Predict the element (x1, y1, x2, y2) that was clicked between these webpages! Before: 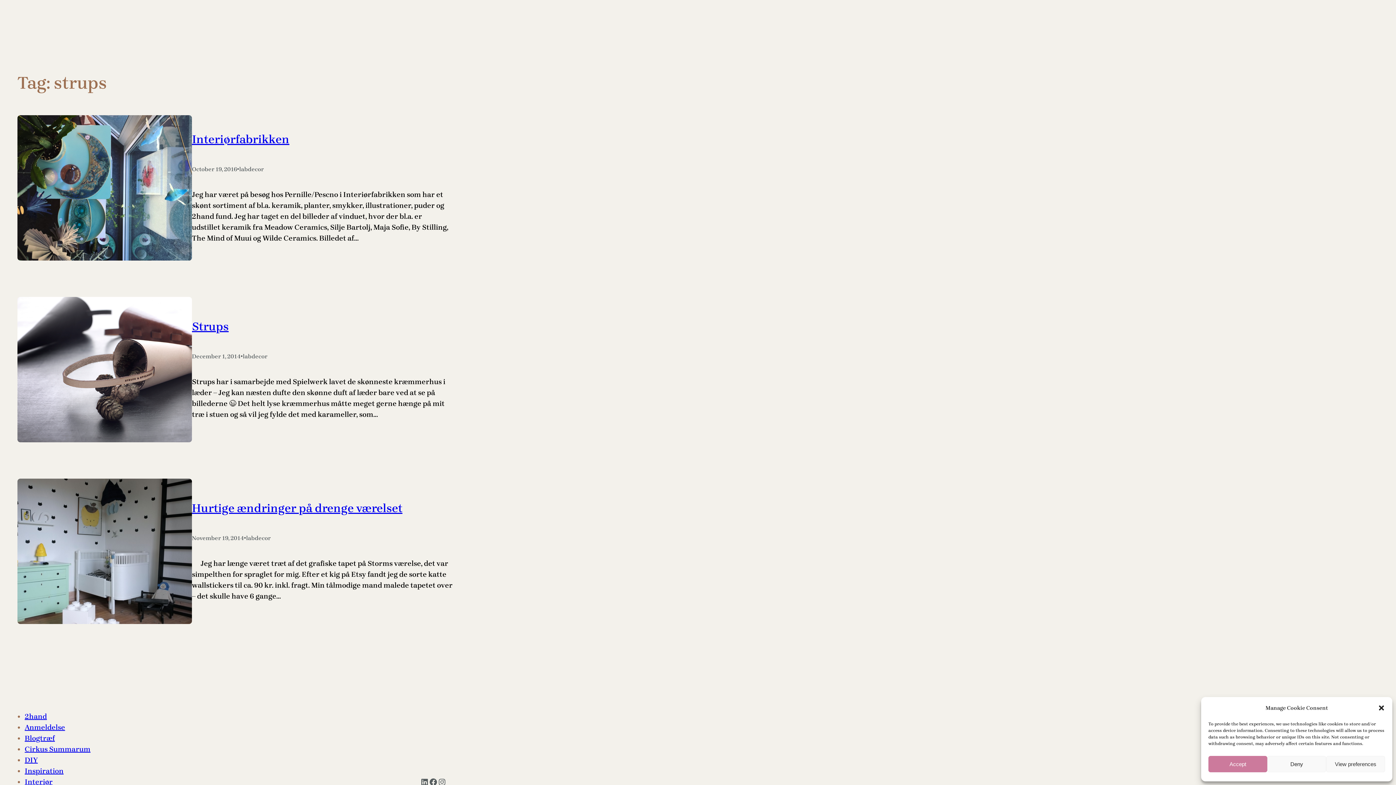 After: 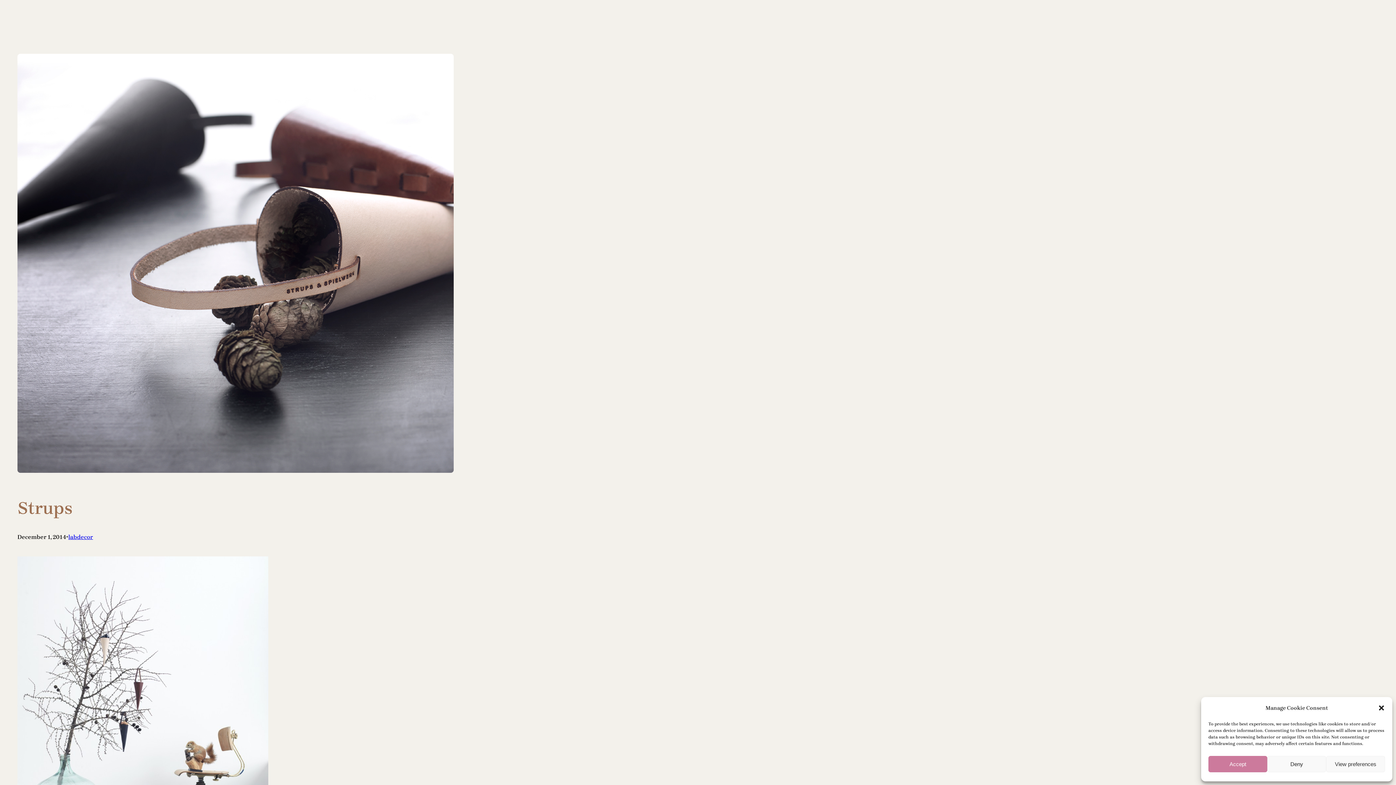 Action: bbox: (17, 297, 192, 442)